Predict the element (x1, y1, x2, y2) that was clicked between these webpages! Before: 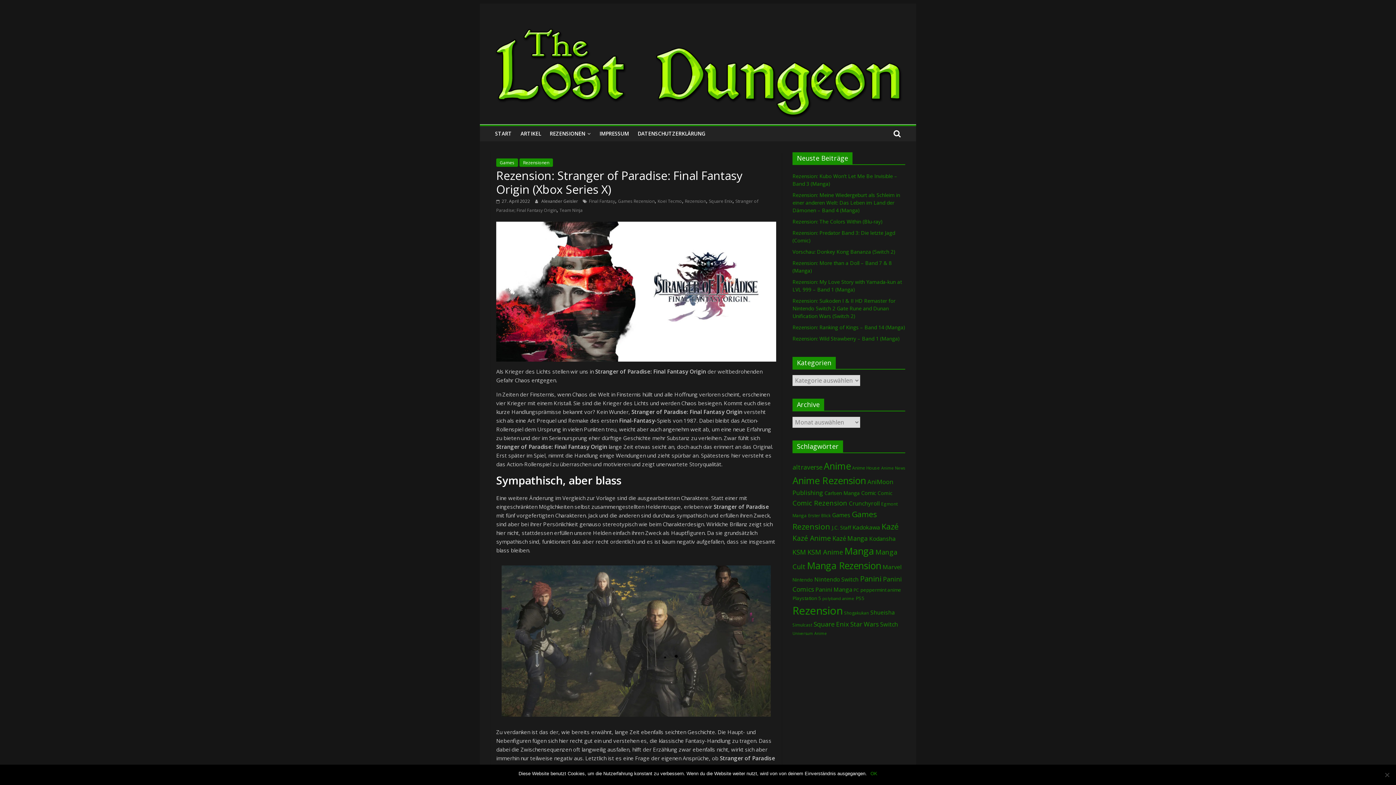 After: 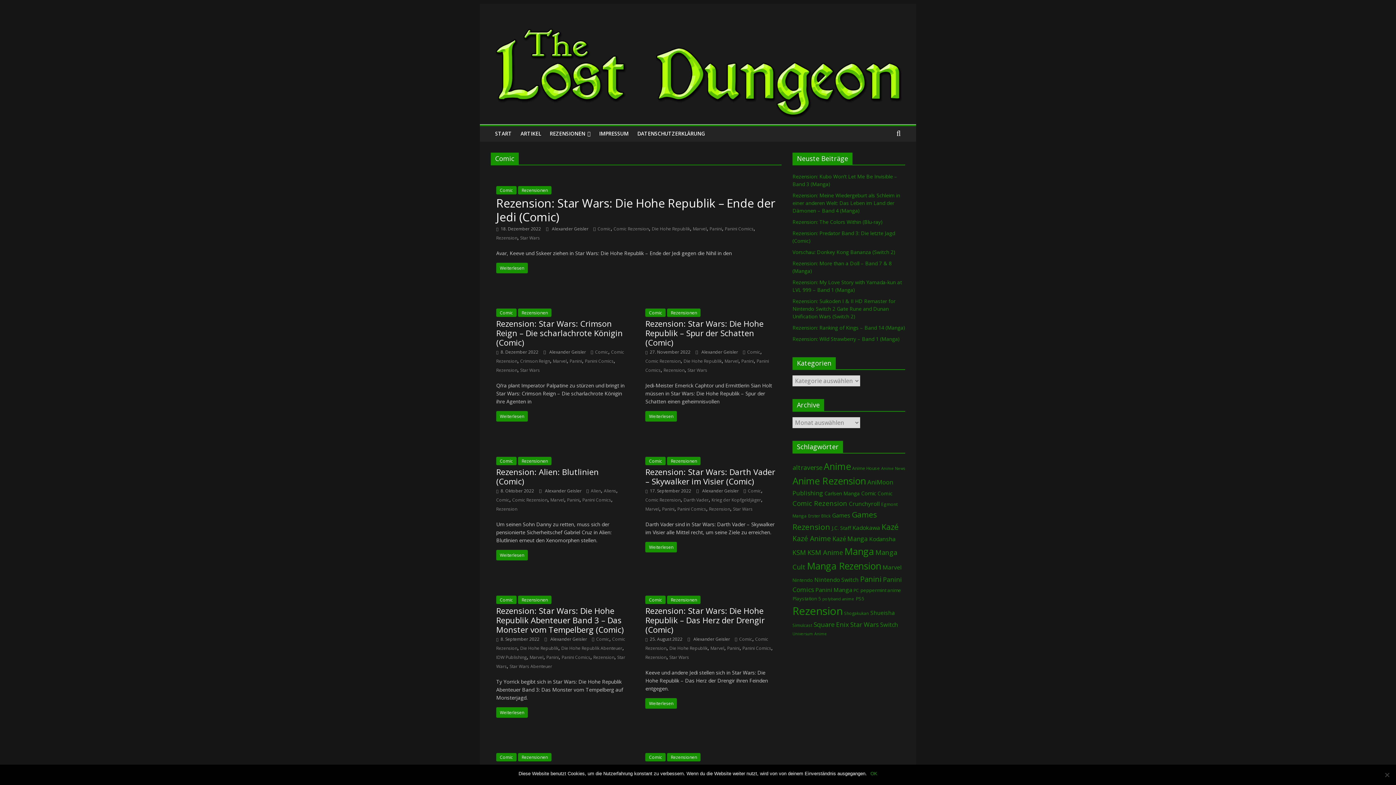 Action: bbox: (861, 489, 876, 496) label: Comic (115 Einträge)